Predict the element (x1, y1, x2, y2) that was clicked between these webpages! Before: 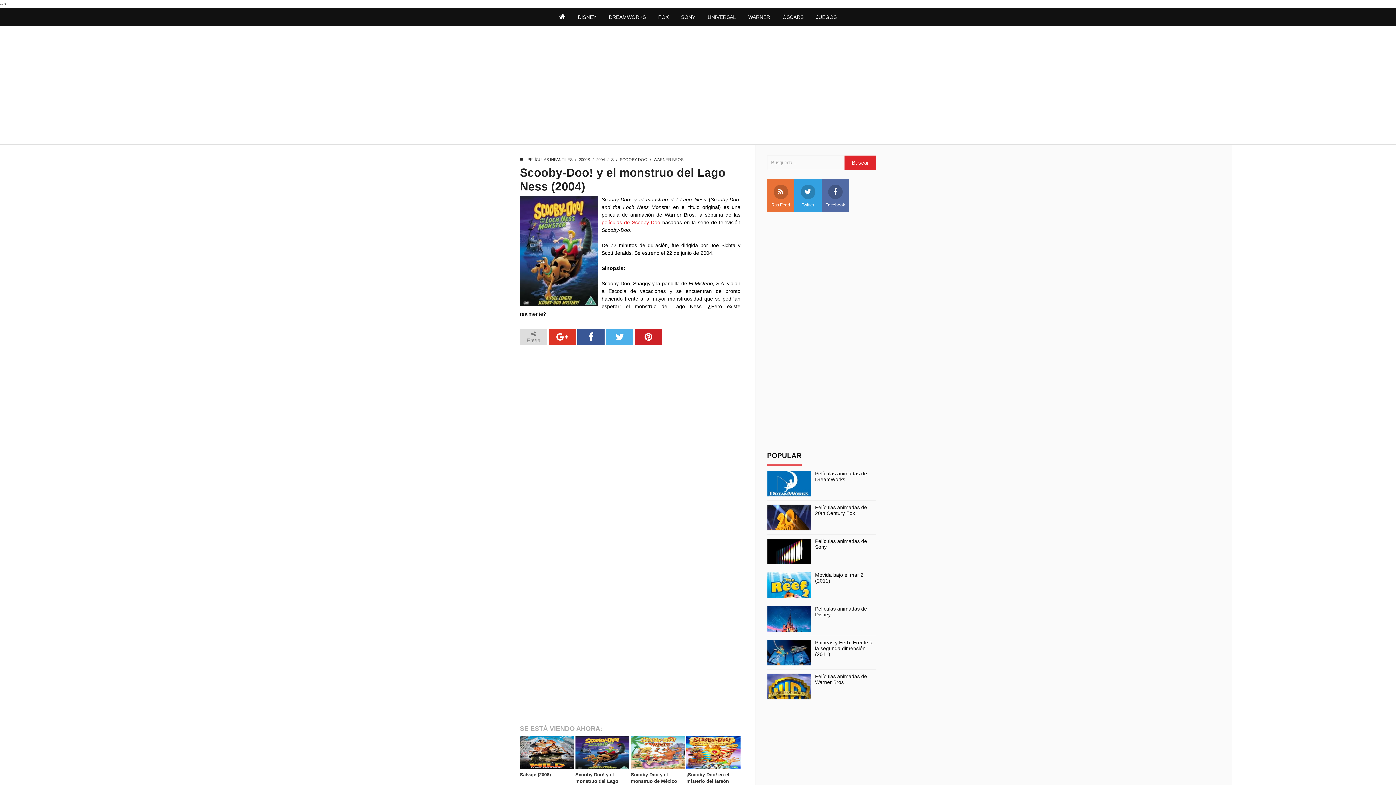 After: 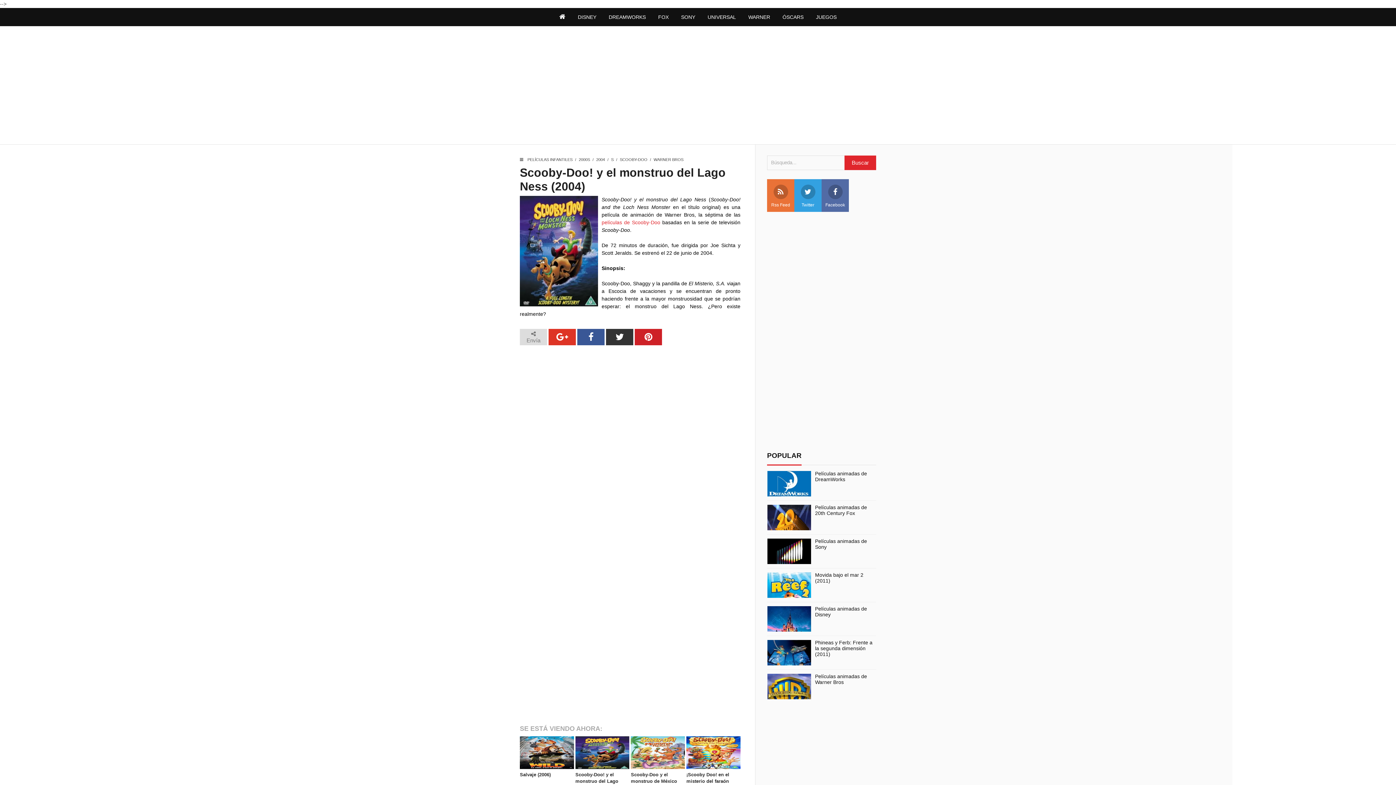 Action: bbox: (606, 329, 633, 345)